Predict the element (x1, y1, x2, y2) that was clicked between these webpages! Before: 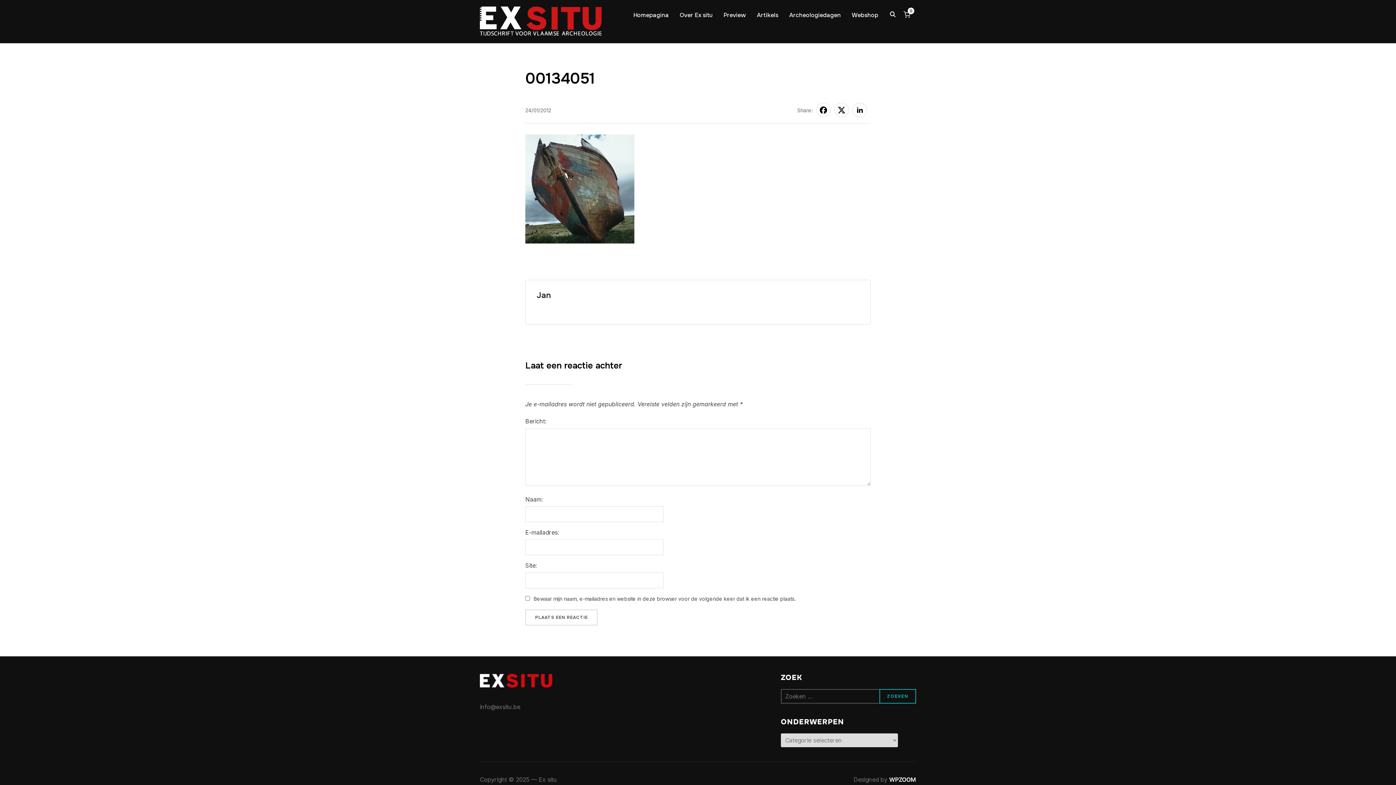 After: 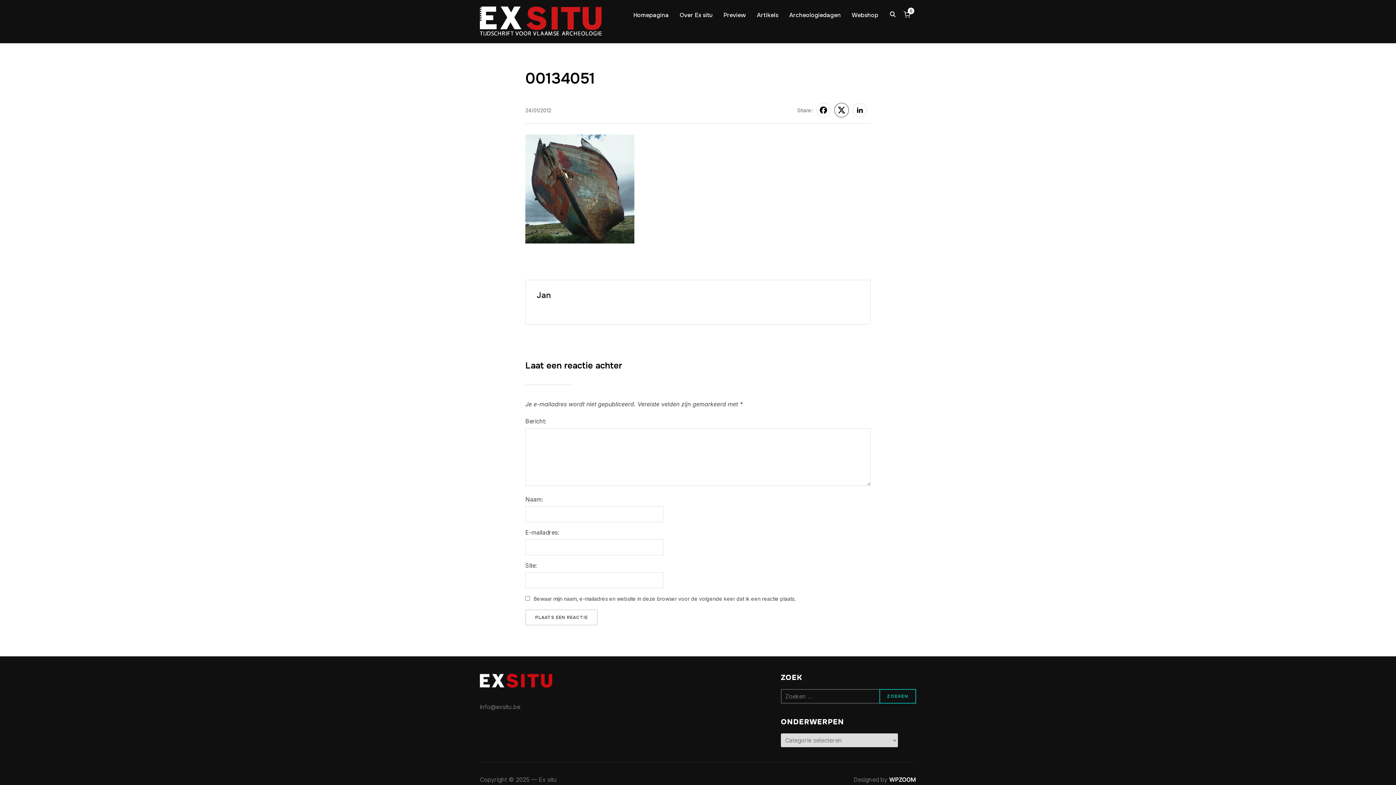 Action: bbox: (834, 102, 849, 117)